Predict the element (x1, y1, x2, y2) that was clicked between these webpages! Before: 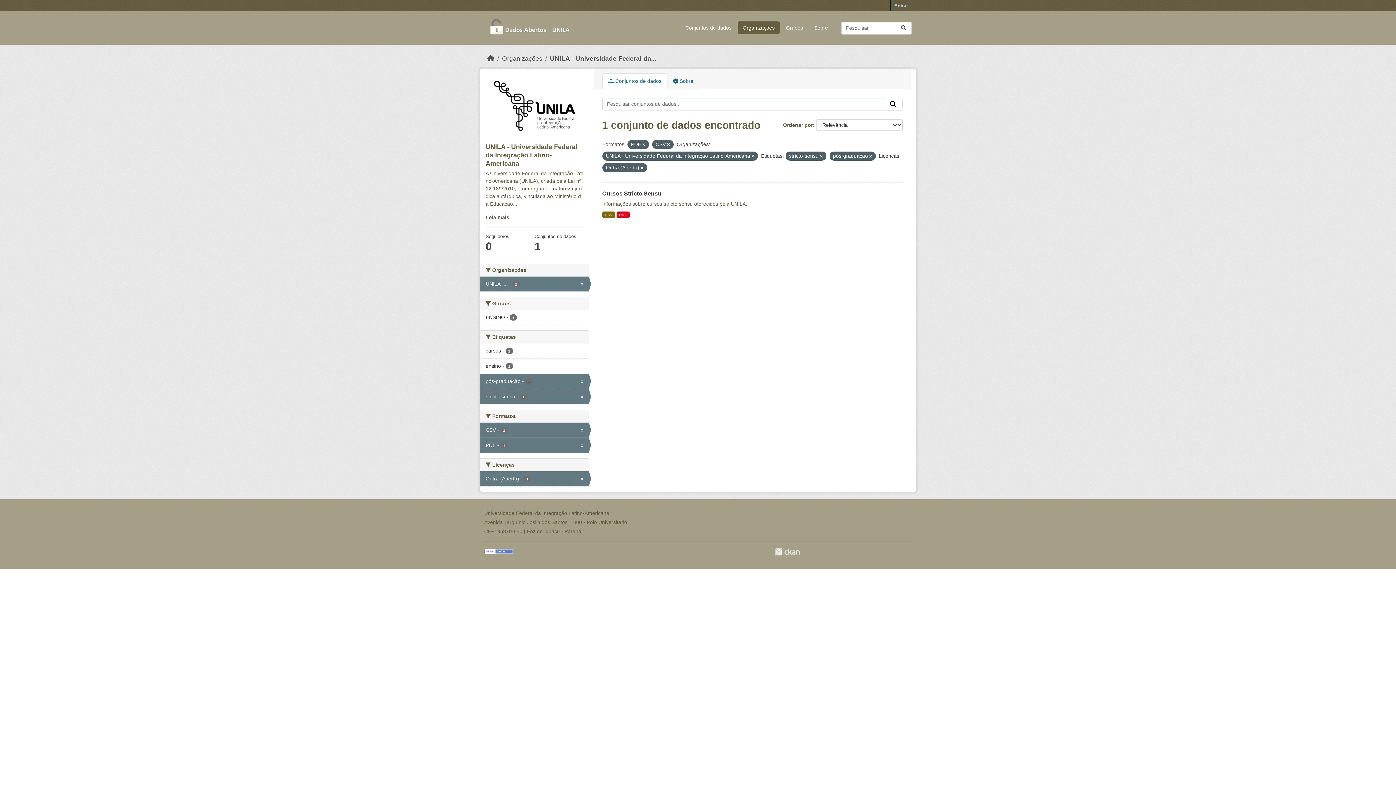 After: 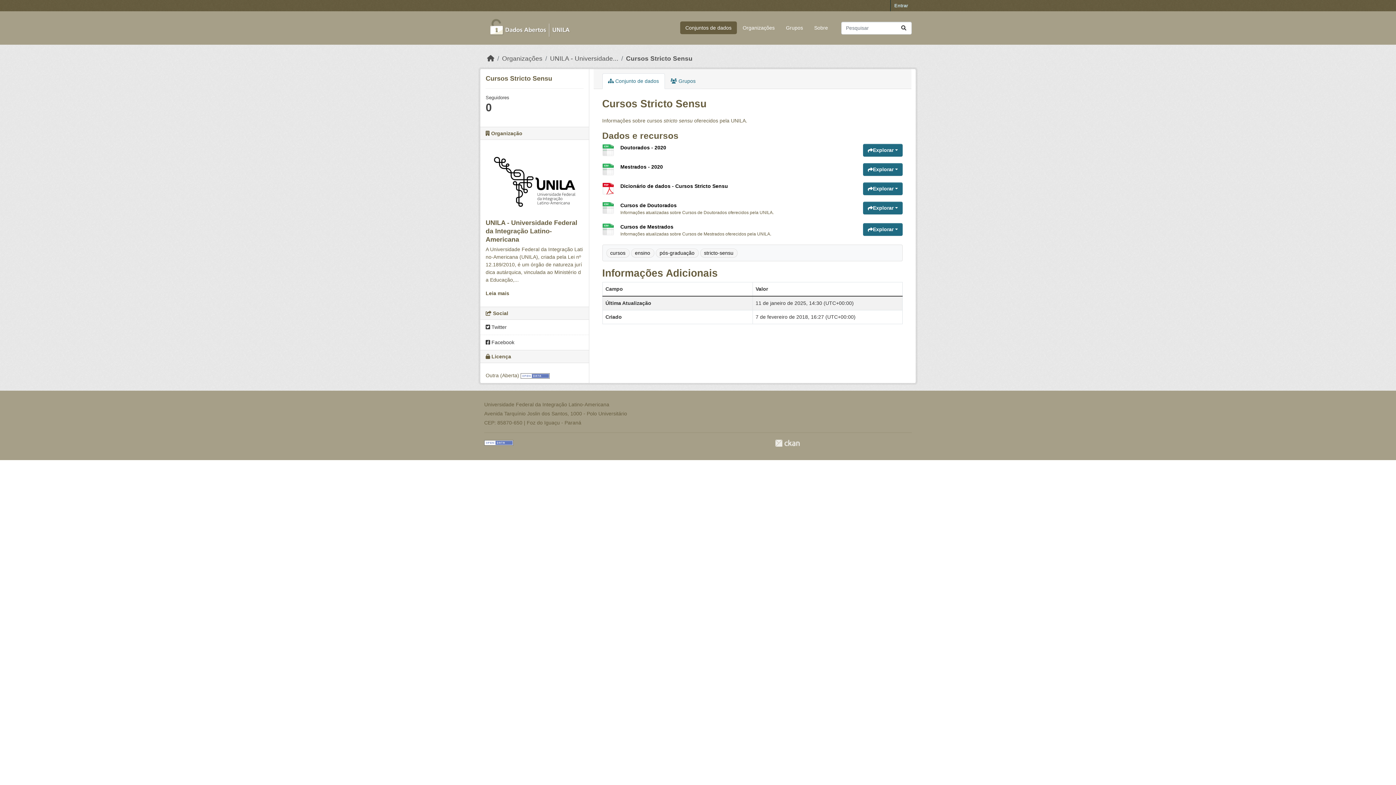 Action: bbox: (602, 190, 661, 196) label: Cursos Stricto Sensu